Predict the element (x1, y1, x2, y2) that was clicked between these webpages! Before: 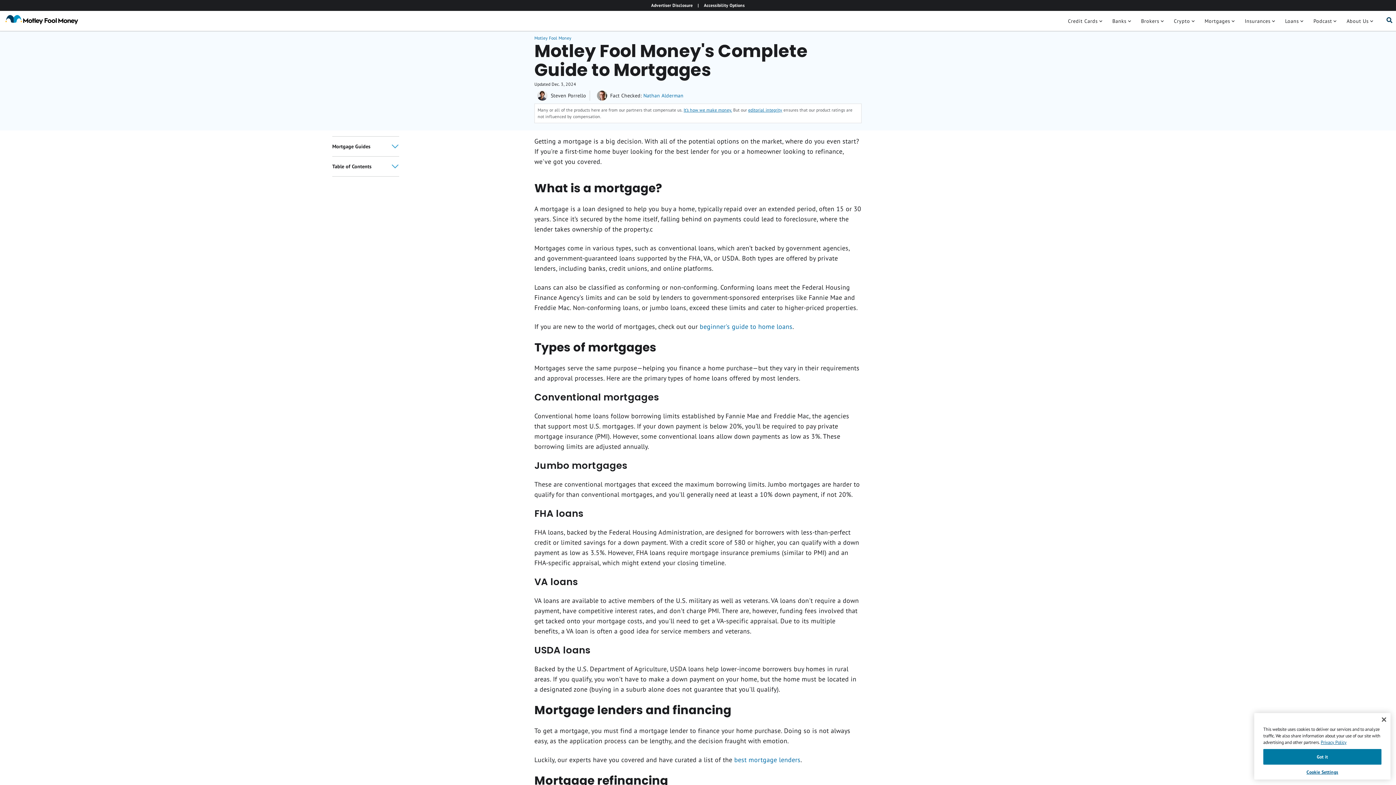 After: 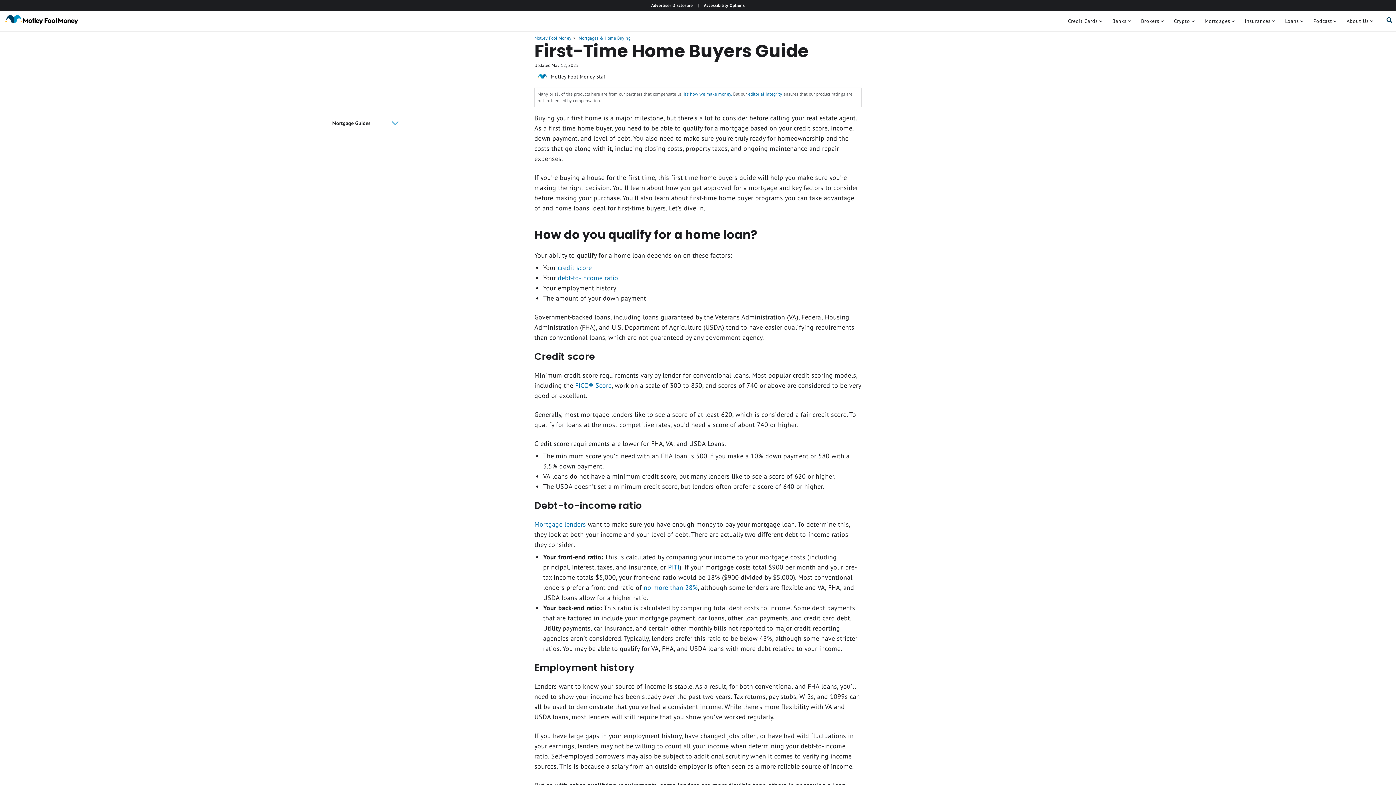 Action: label: beginner's guide to home loans bbox: (699, 320, 792, 333)